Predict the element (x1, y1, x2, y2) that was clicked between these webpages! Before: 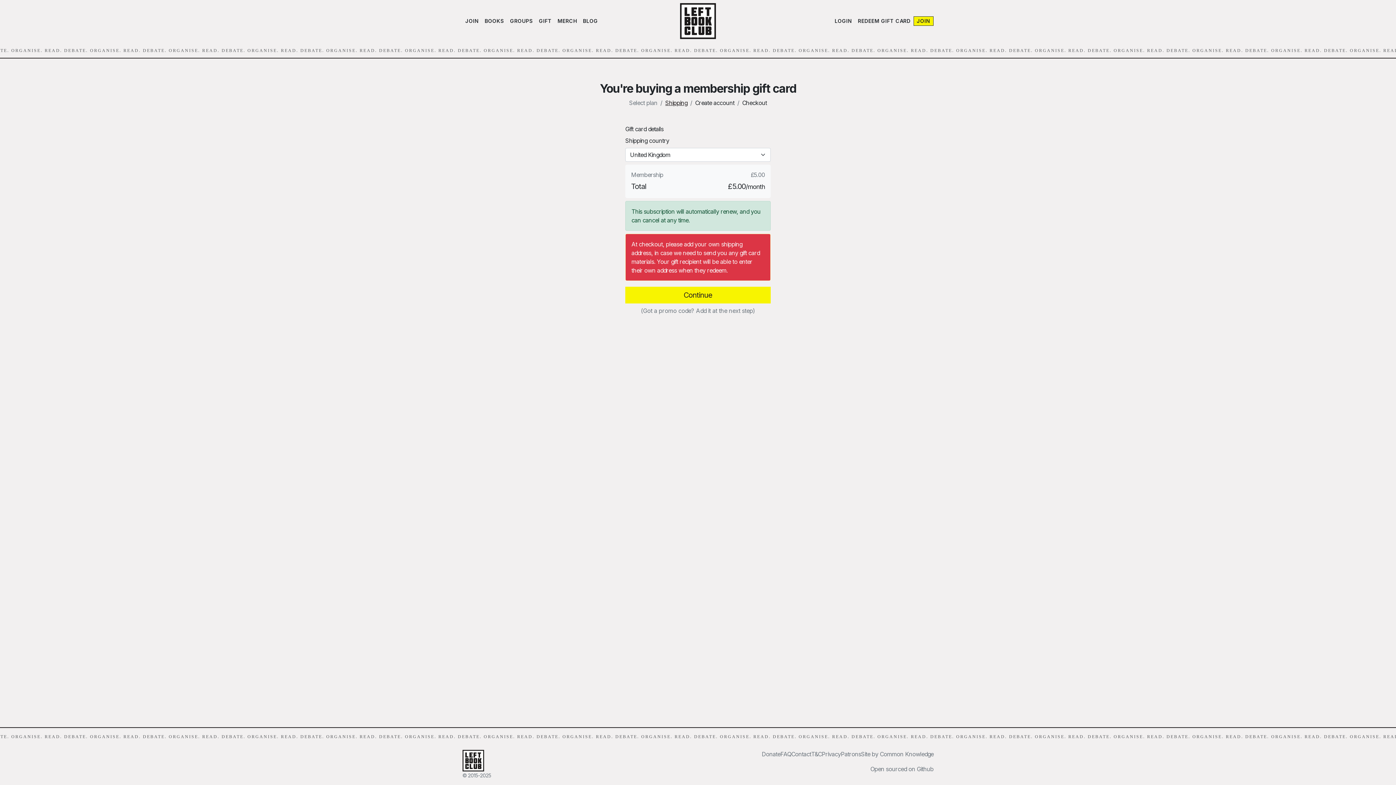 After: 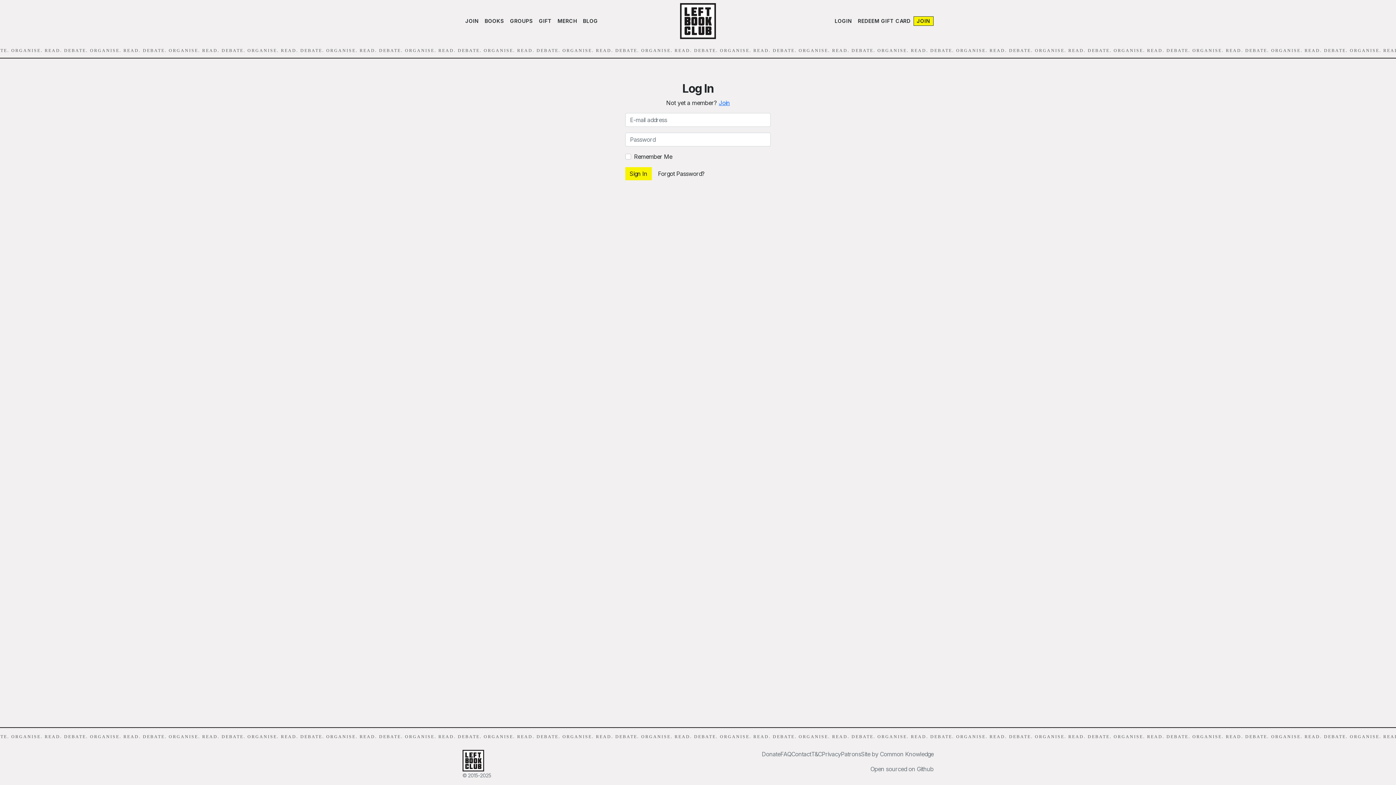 Action: label: Donate bbox: (761, 750, 780, 764)